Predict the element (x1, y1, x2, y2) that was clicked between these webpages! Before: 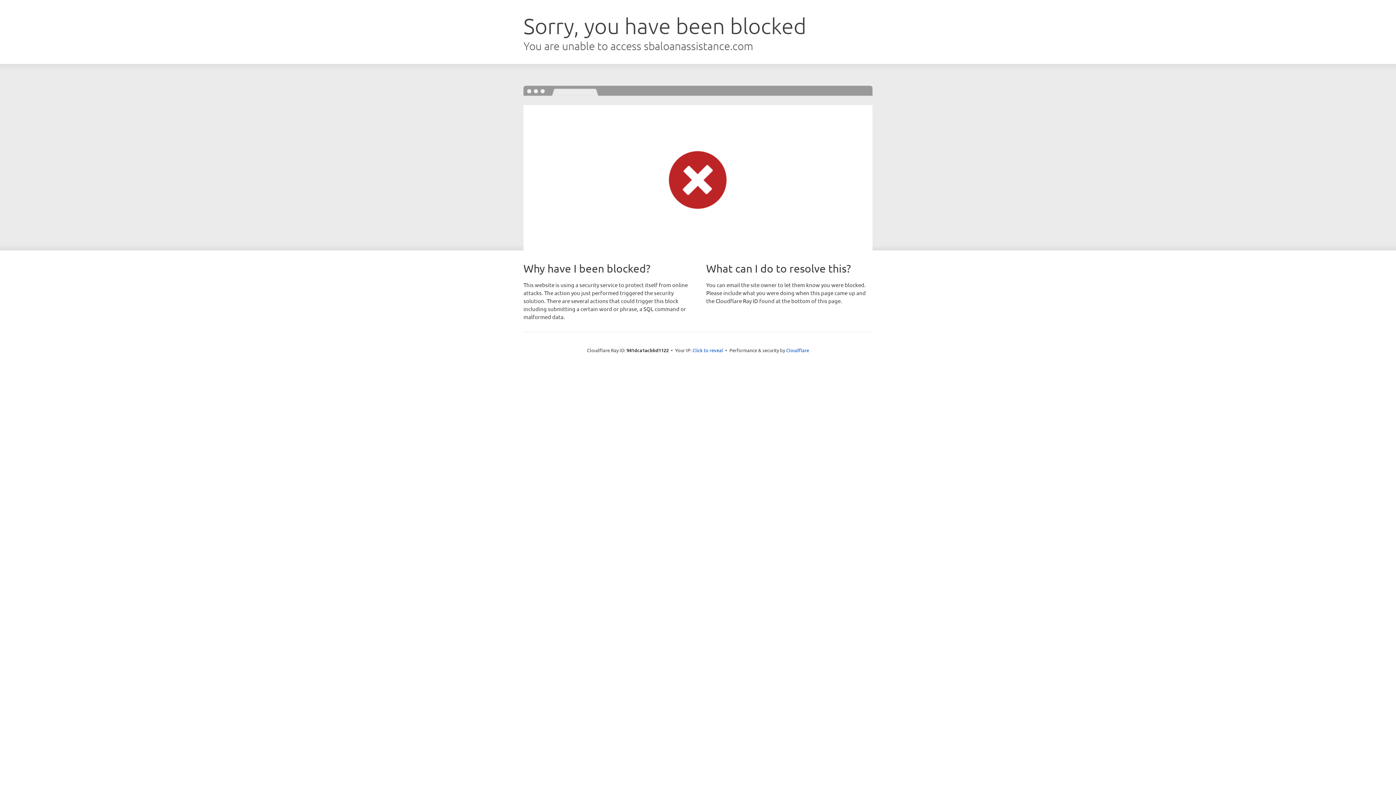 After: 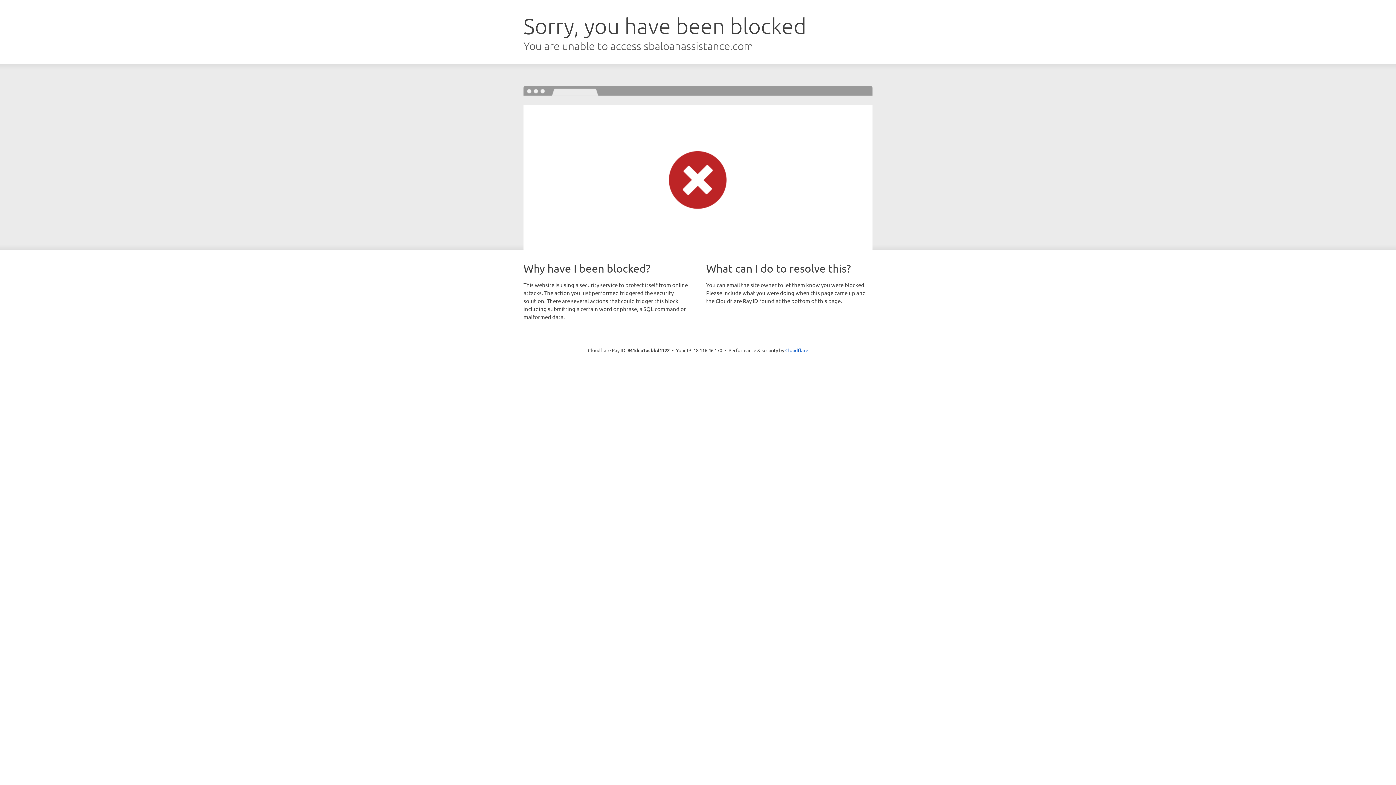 Action: bbox: (692, 346, 723, 353) label: Click to reveal